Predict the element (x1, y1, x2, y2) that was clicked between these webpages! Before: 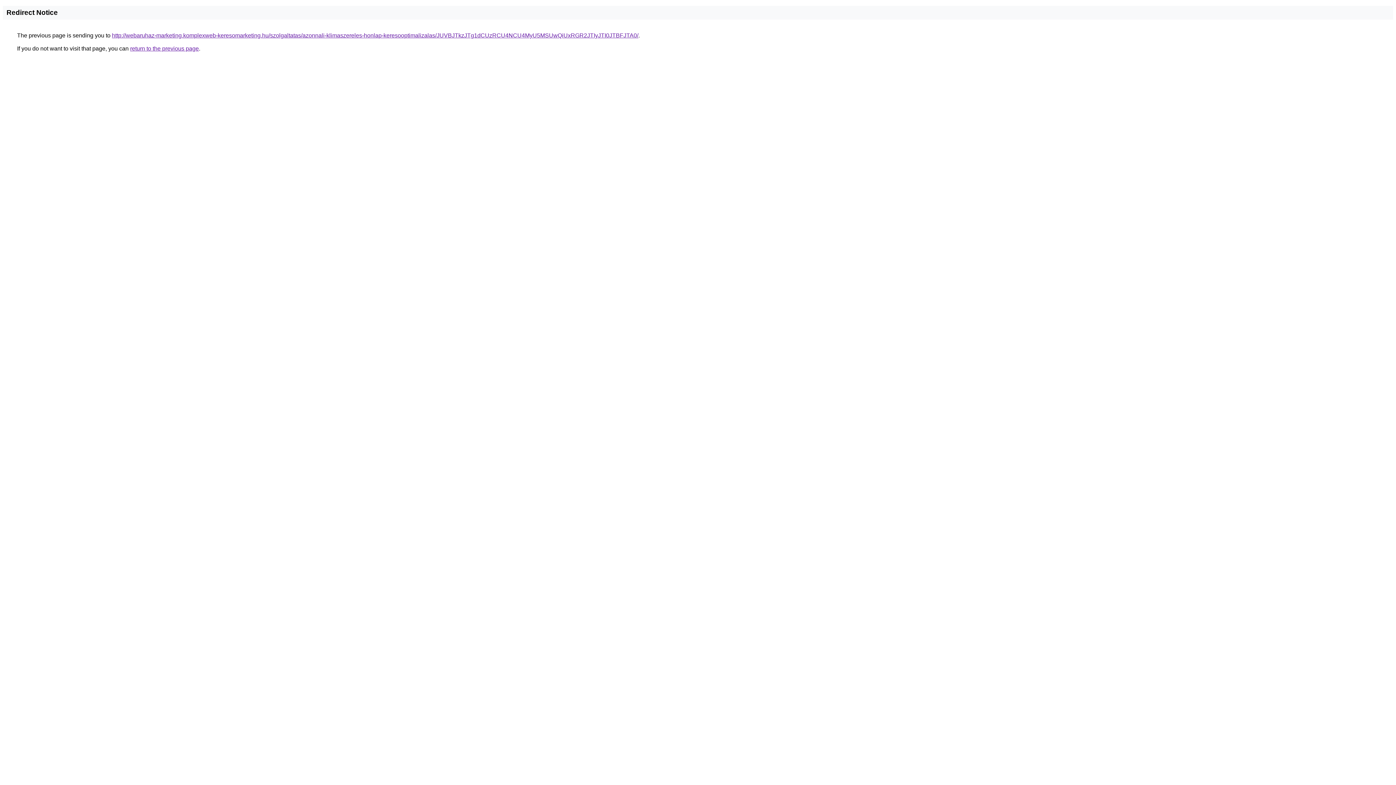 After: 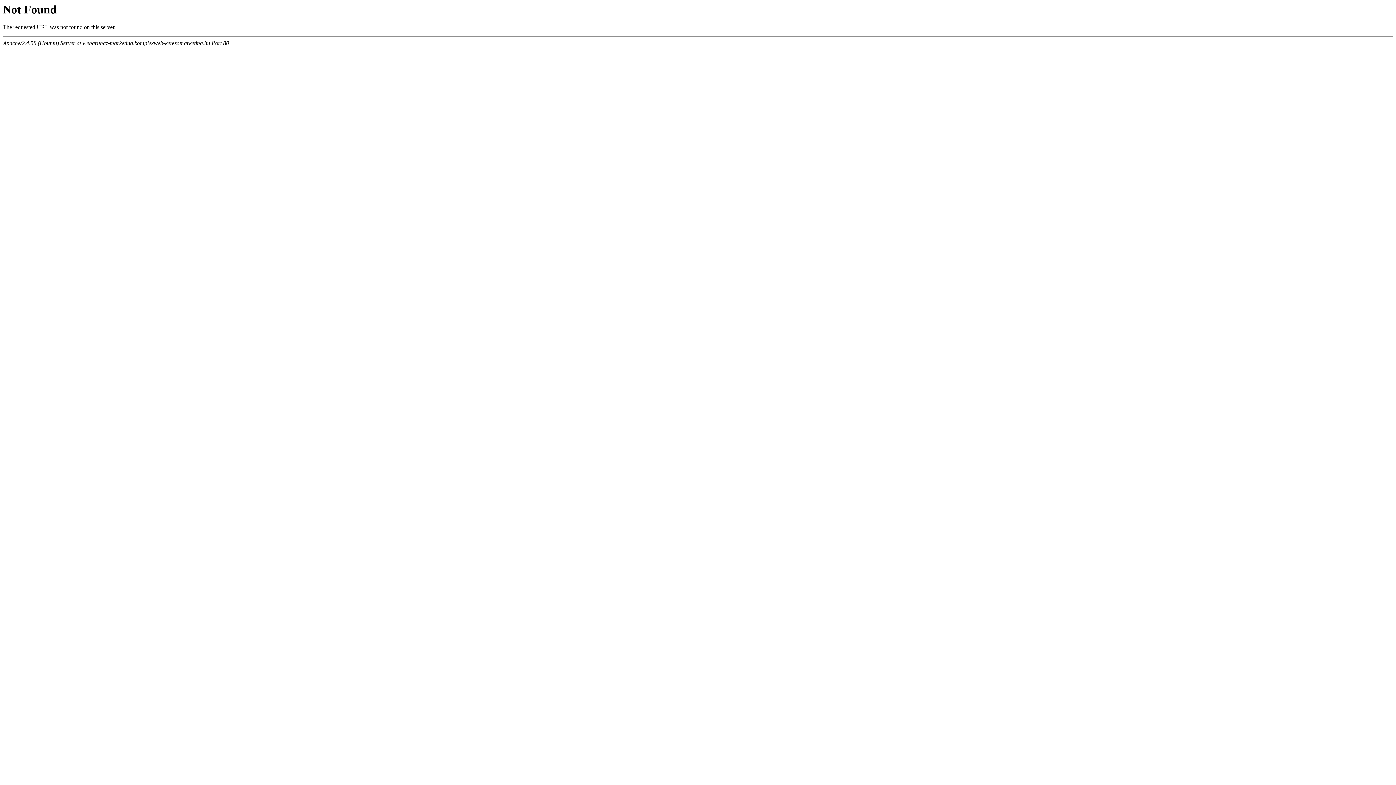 Action: bbox: (112, 32, 638, 38) label: http://webaruhaz-marketing.komplexweb-keresomarketing.hu/szolgaltatas/azonnali-klimaszereles-honlap-keresooptimalizalas/JUVBJTkzJTg1dCUzRCU4NCU4MyU5MSUwQiUxRGR2JTIyJTI0JTBFJTA0/